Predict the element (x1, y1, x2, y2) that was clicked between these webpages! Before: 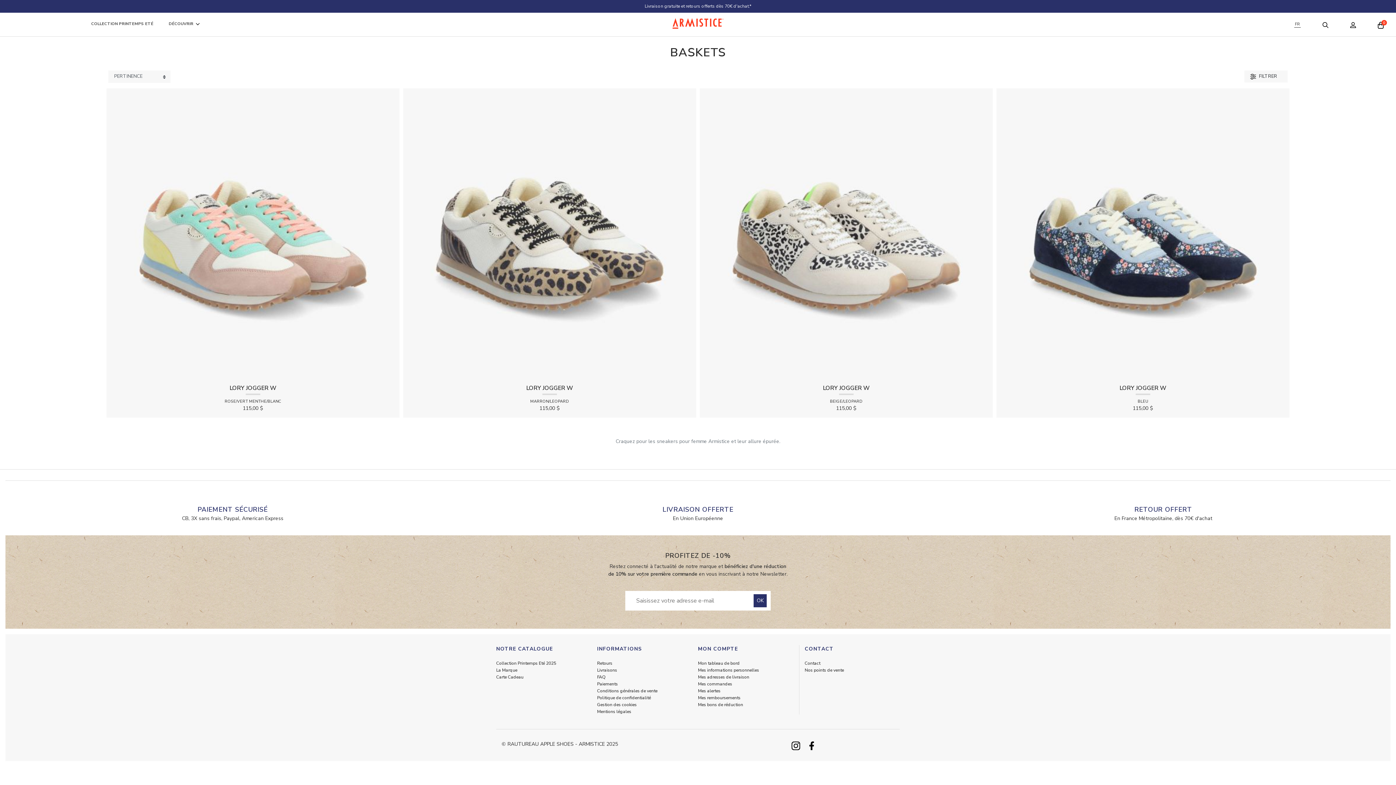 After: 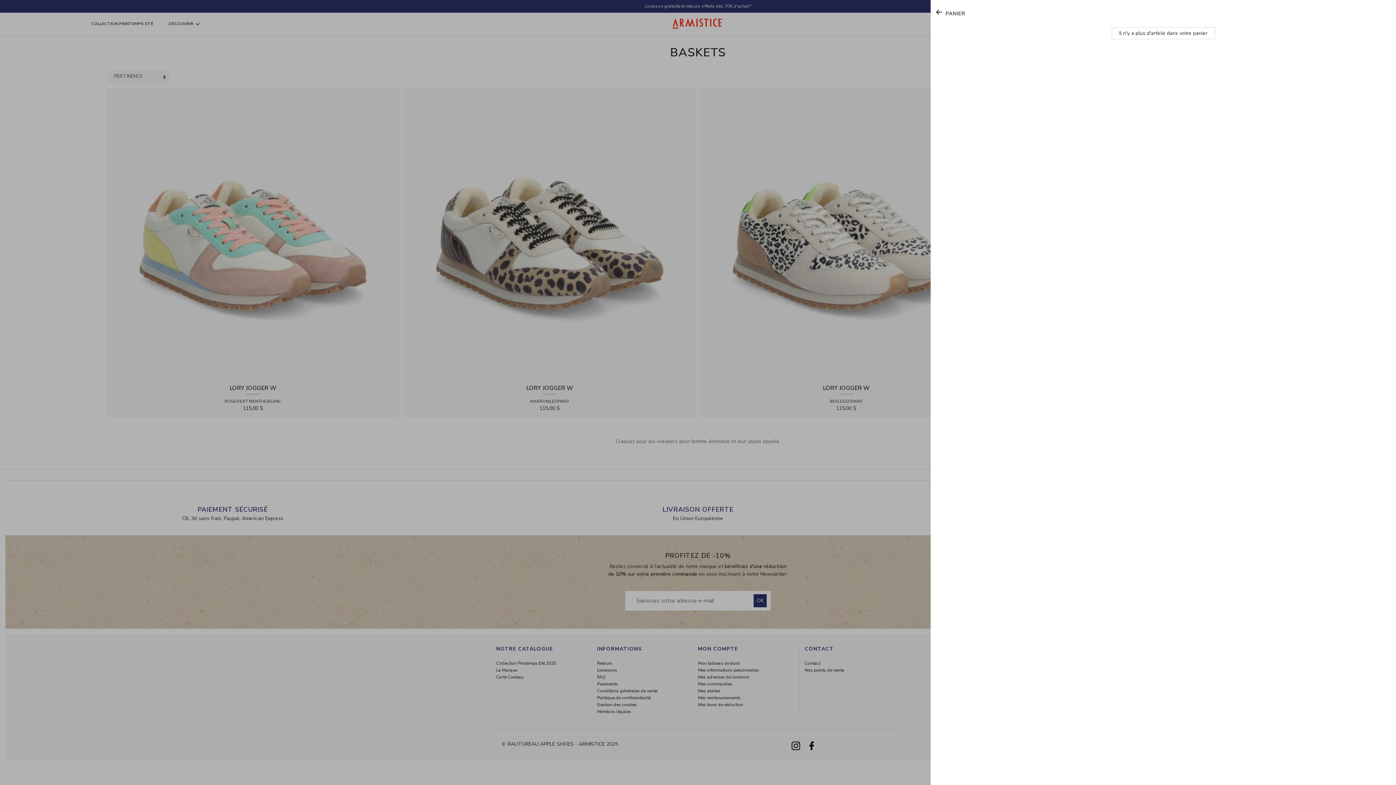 Action: bbox: (1378, 21, 1387, 27) label: 0